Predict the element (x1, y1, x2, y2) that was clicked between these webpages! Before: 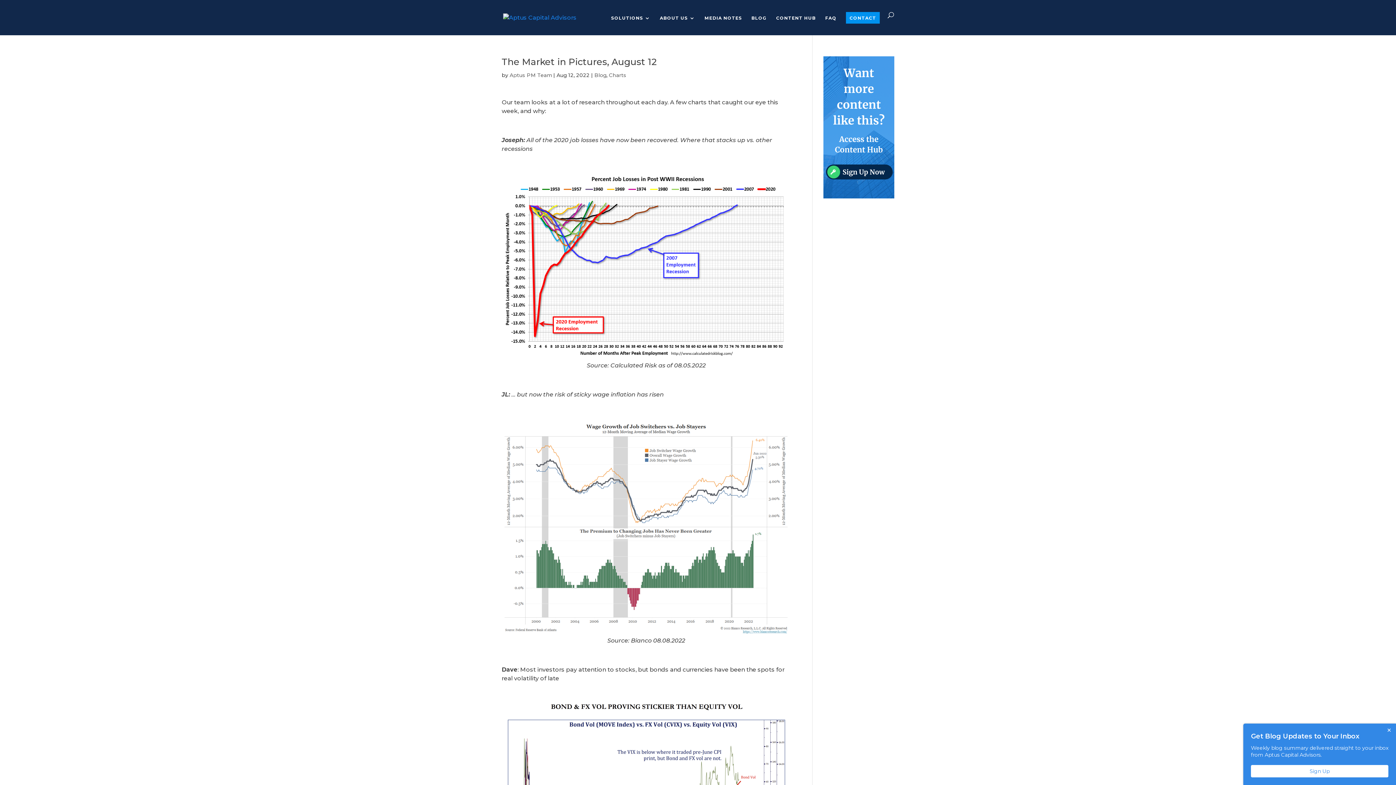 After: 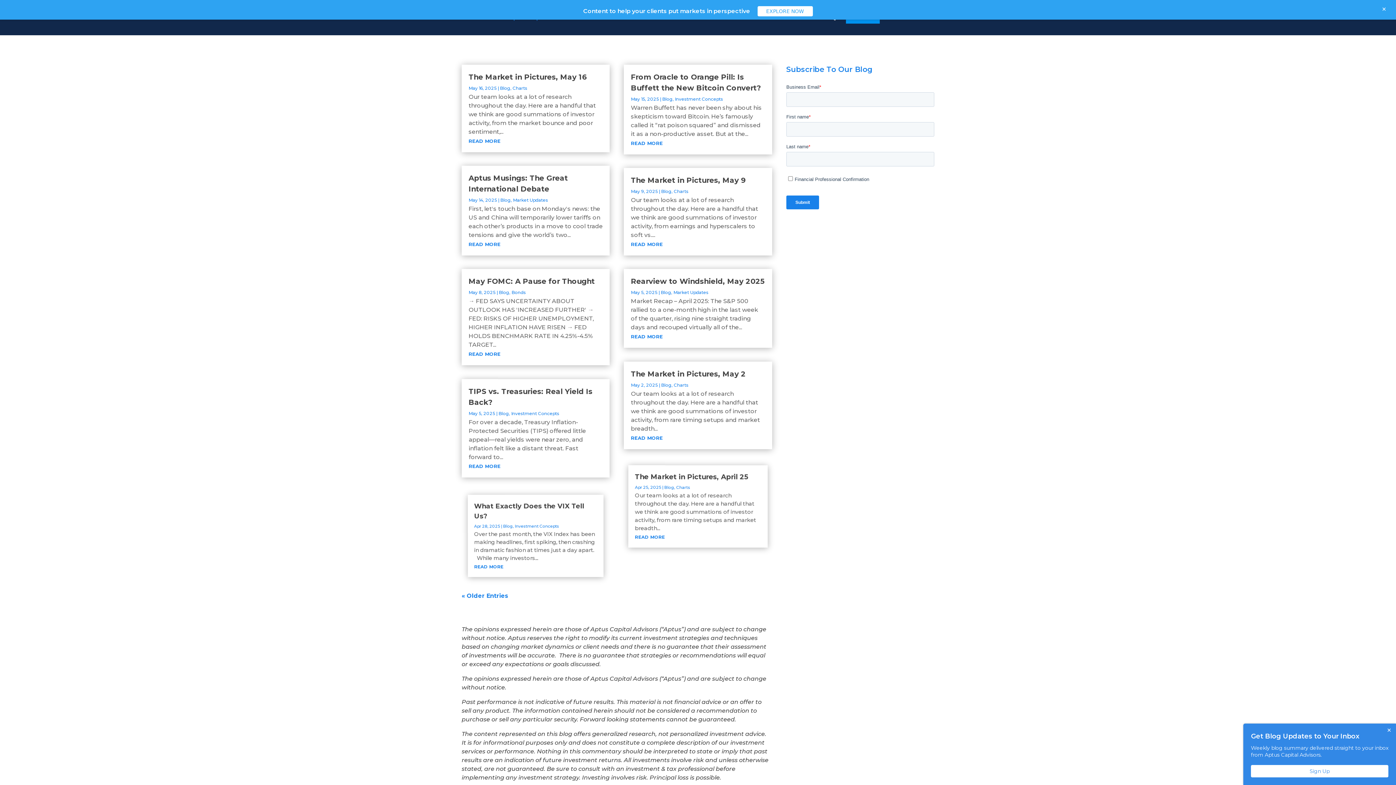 Action: label: BLOG bbox: (751, 15, 766, 35)